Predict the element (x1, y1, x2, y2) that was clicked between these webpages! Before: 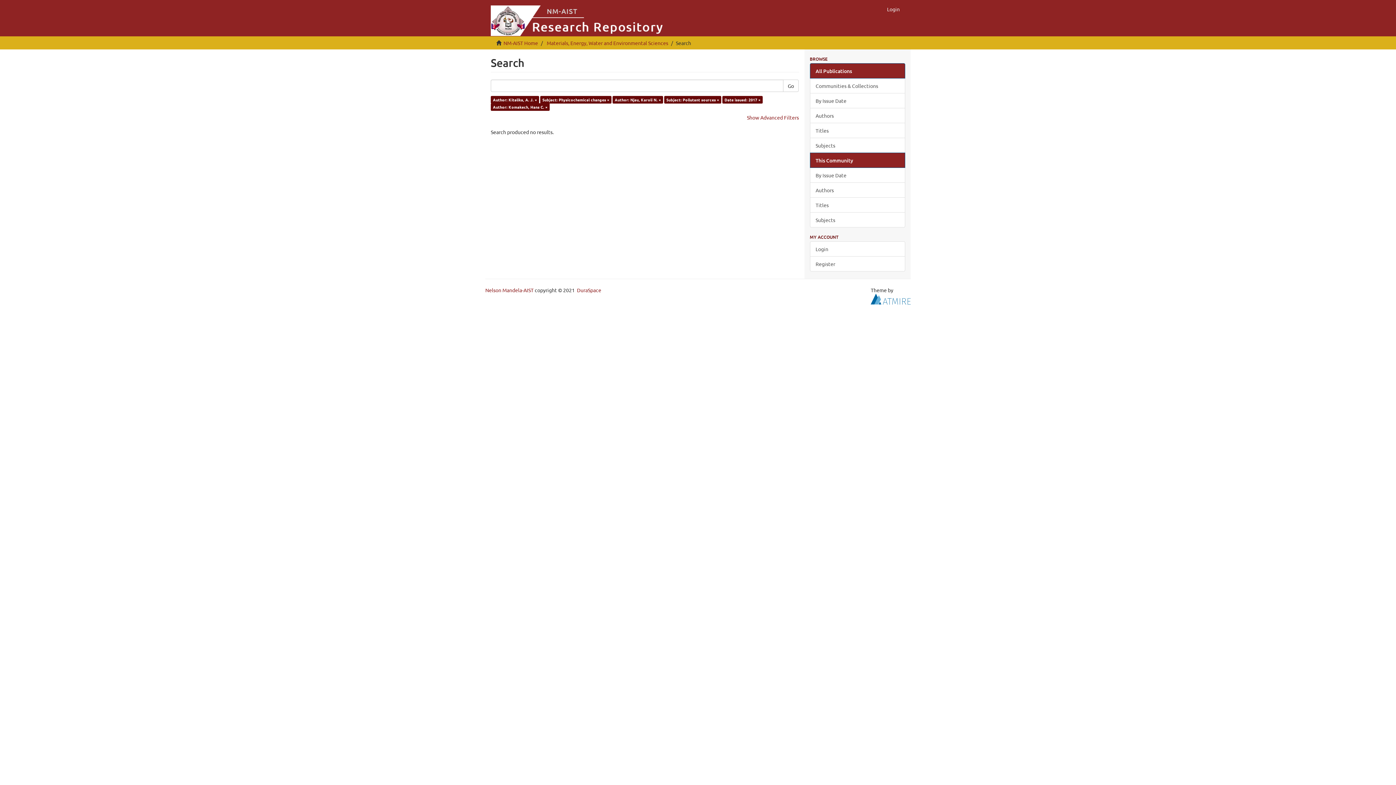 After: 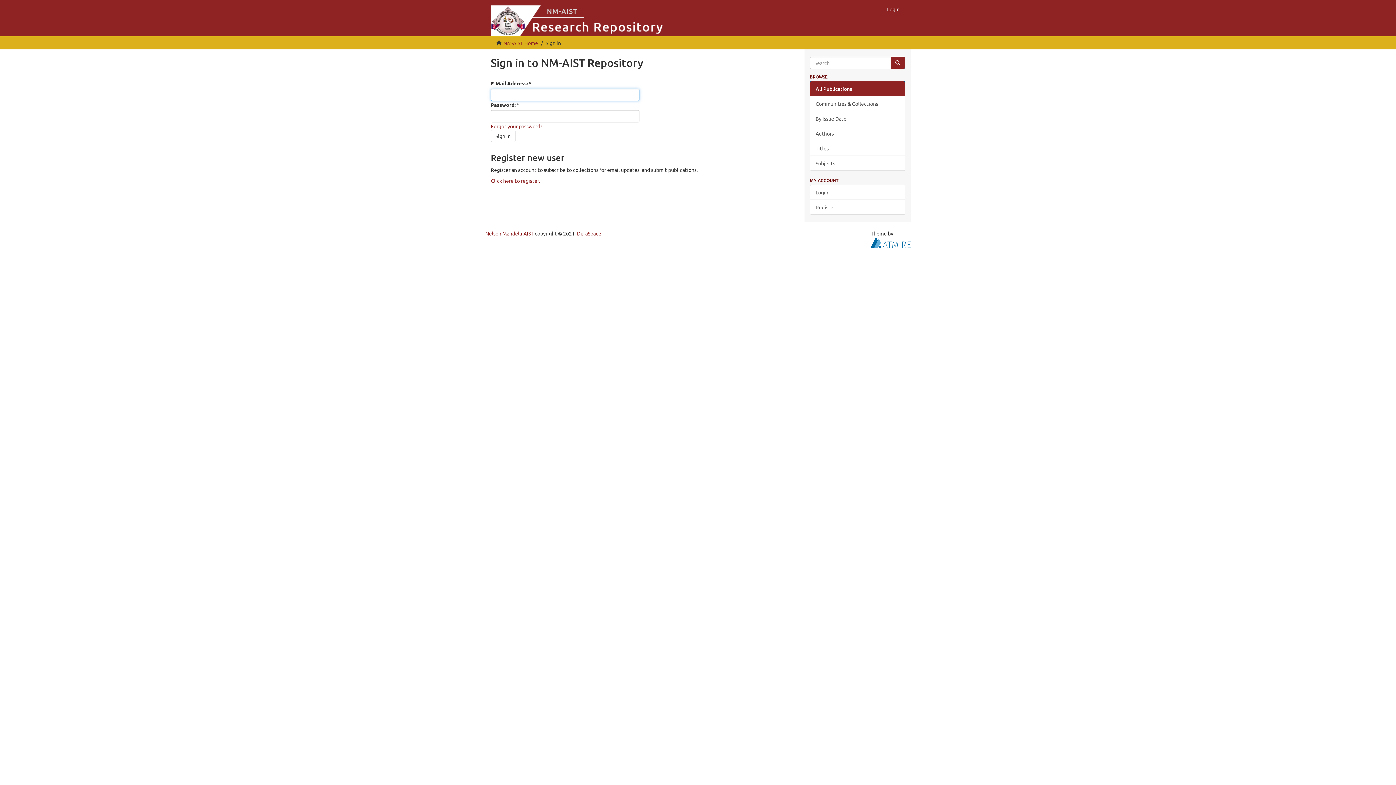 Action: label: Login bbox: (881, 0, 905, 18)